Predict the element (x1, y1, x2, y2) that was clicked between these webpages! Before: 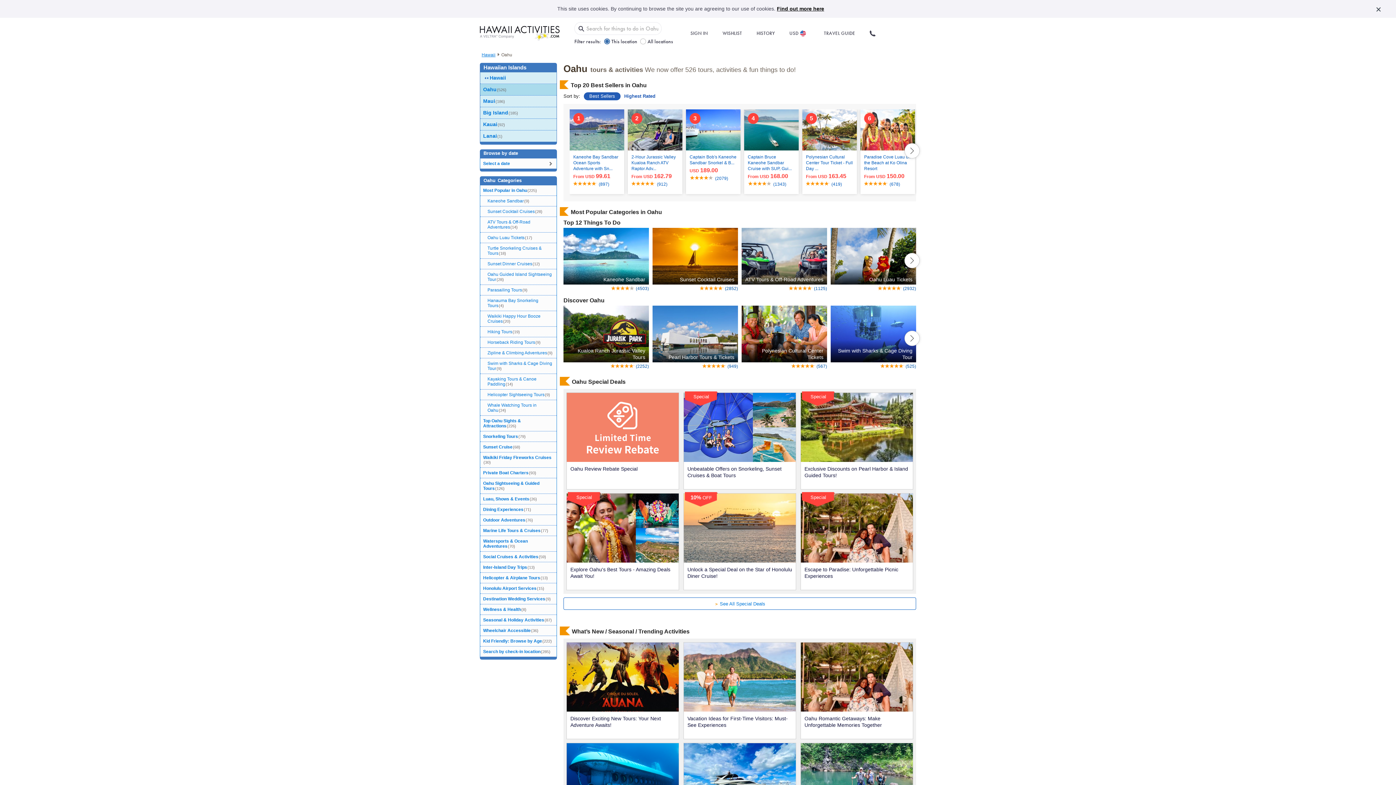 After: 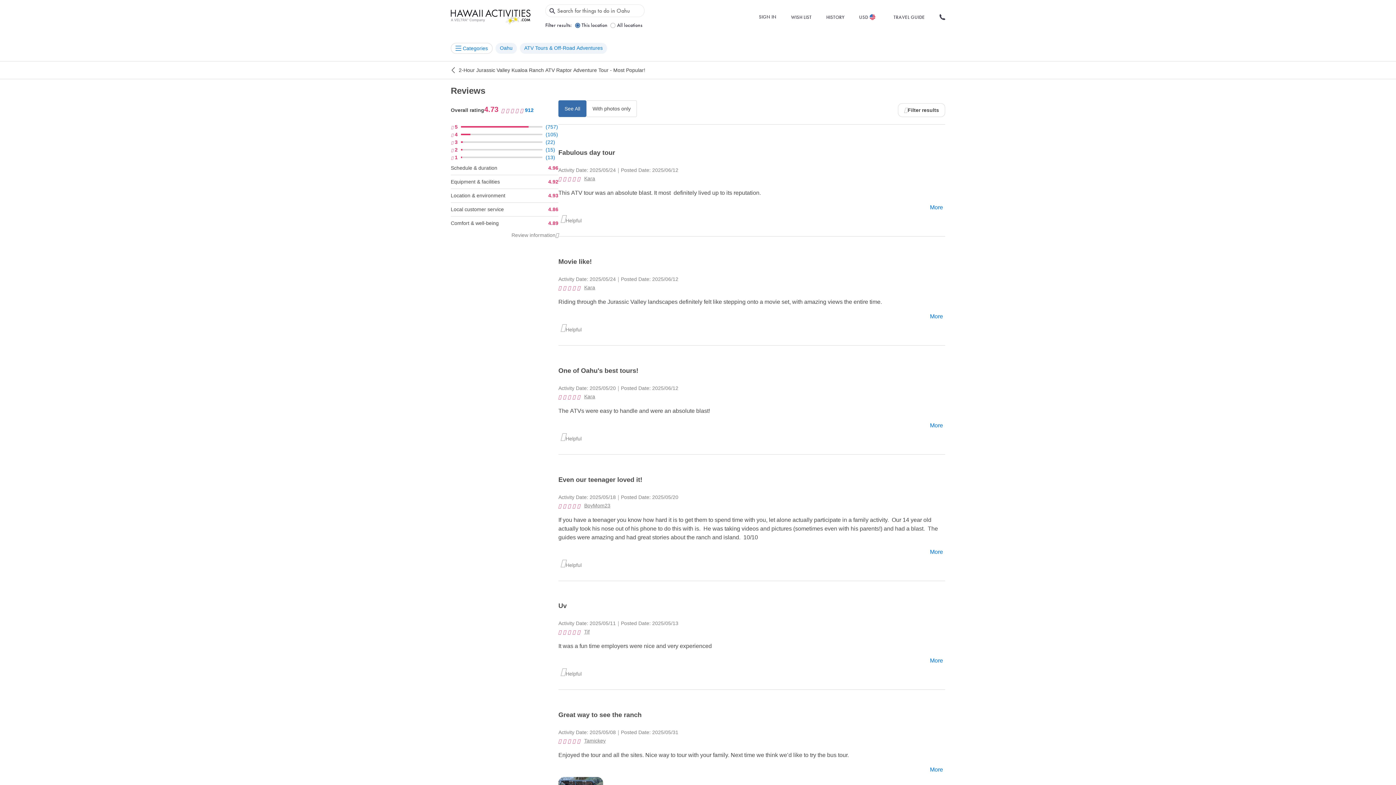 Action: label: (912) bbox: (628, 181, 682, 190)